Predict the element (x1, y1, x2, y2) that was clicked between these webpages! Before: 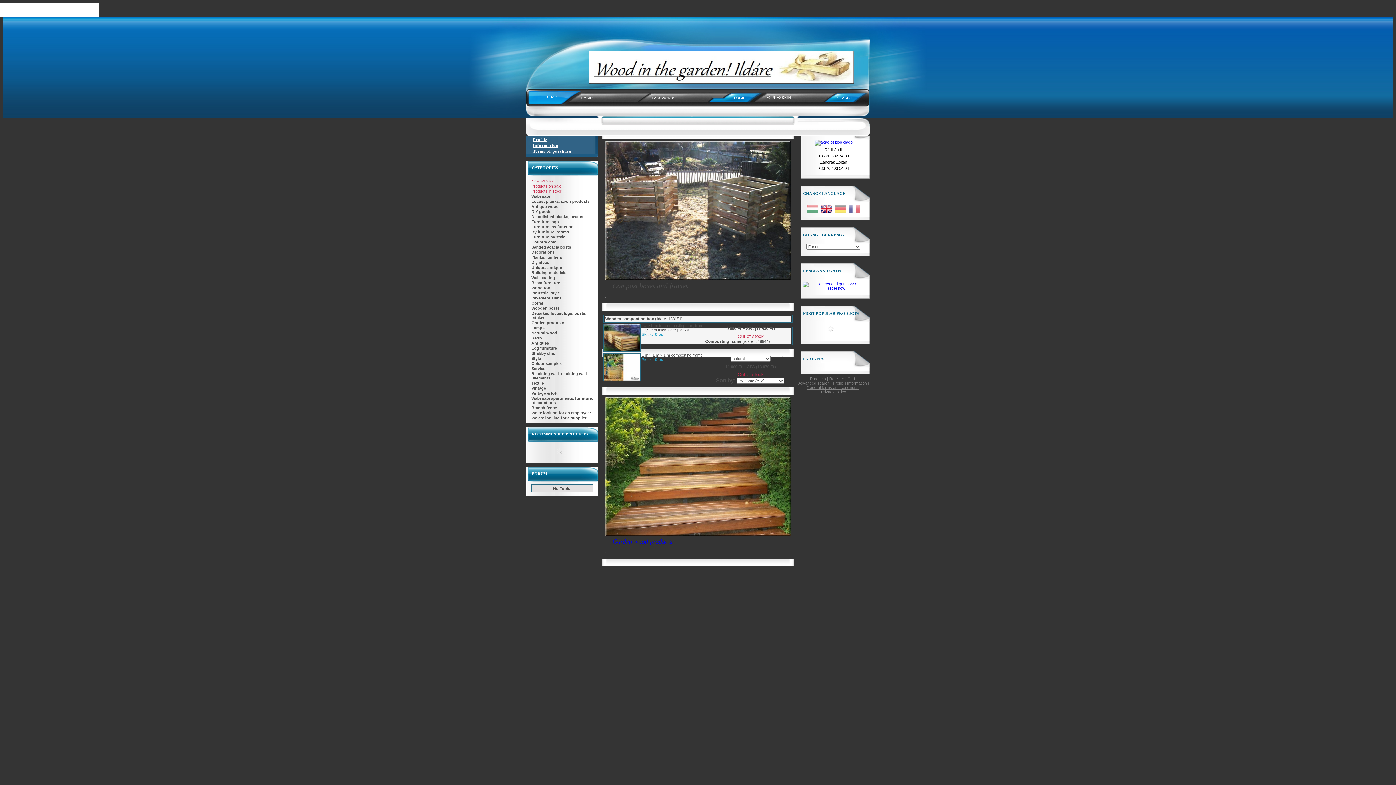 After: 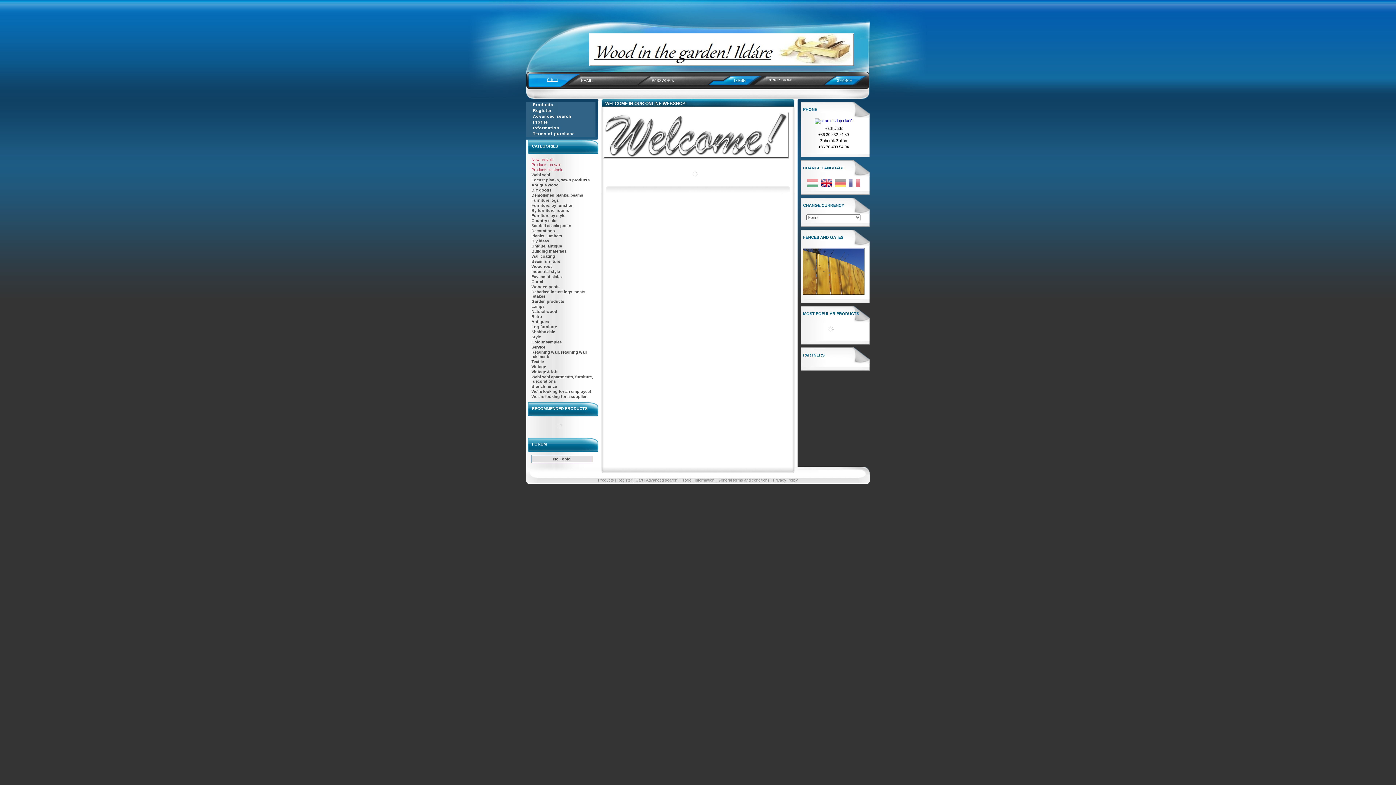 Action: bbox: (589, 74, 854, 85)